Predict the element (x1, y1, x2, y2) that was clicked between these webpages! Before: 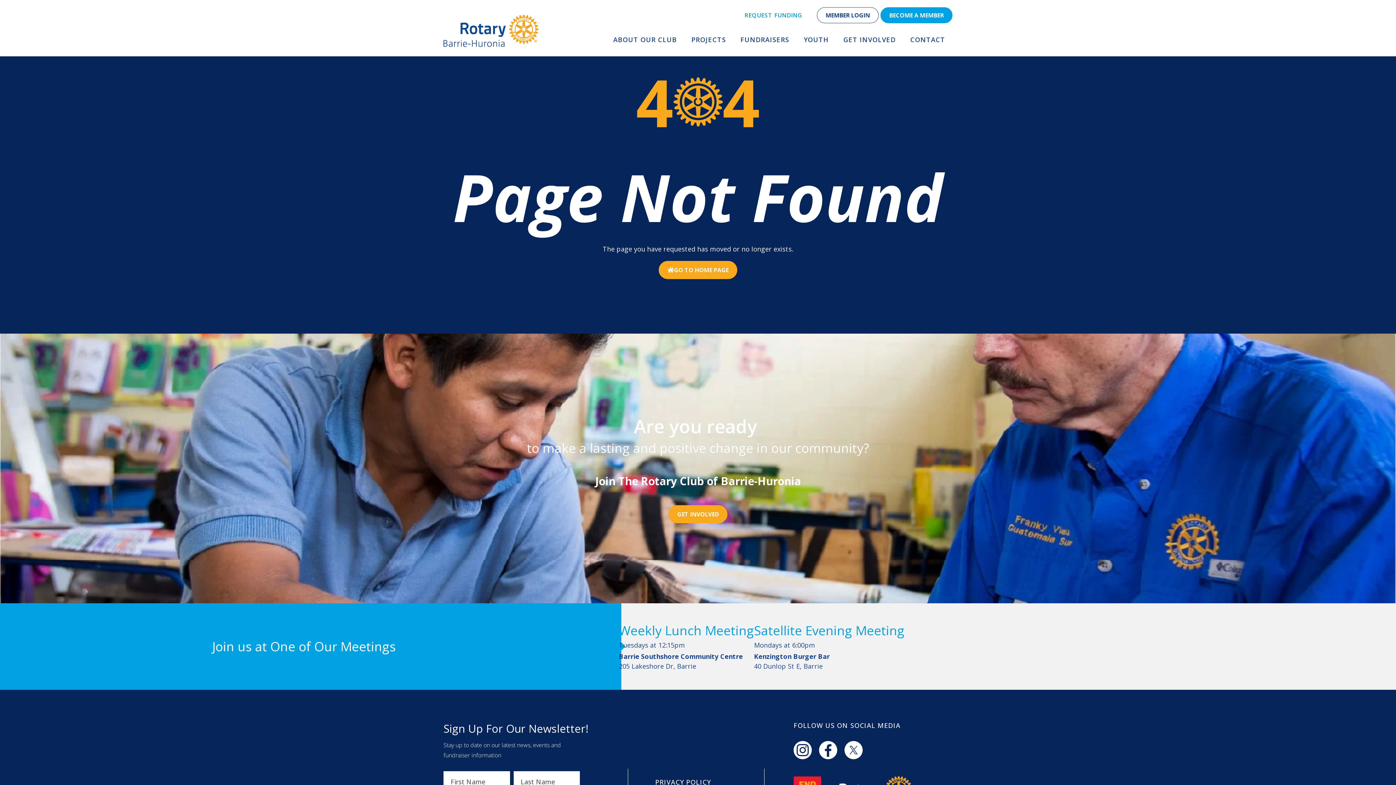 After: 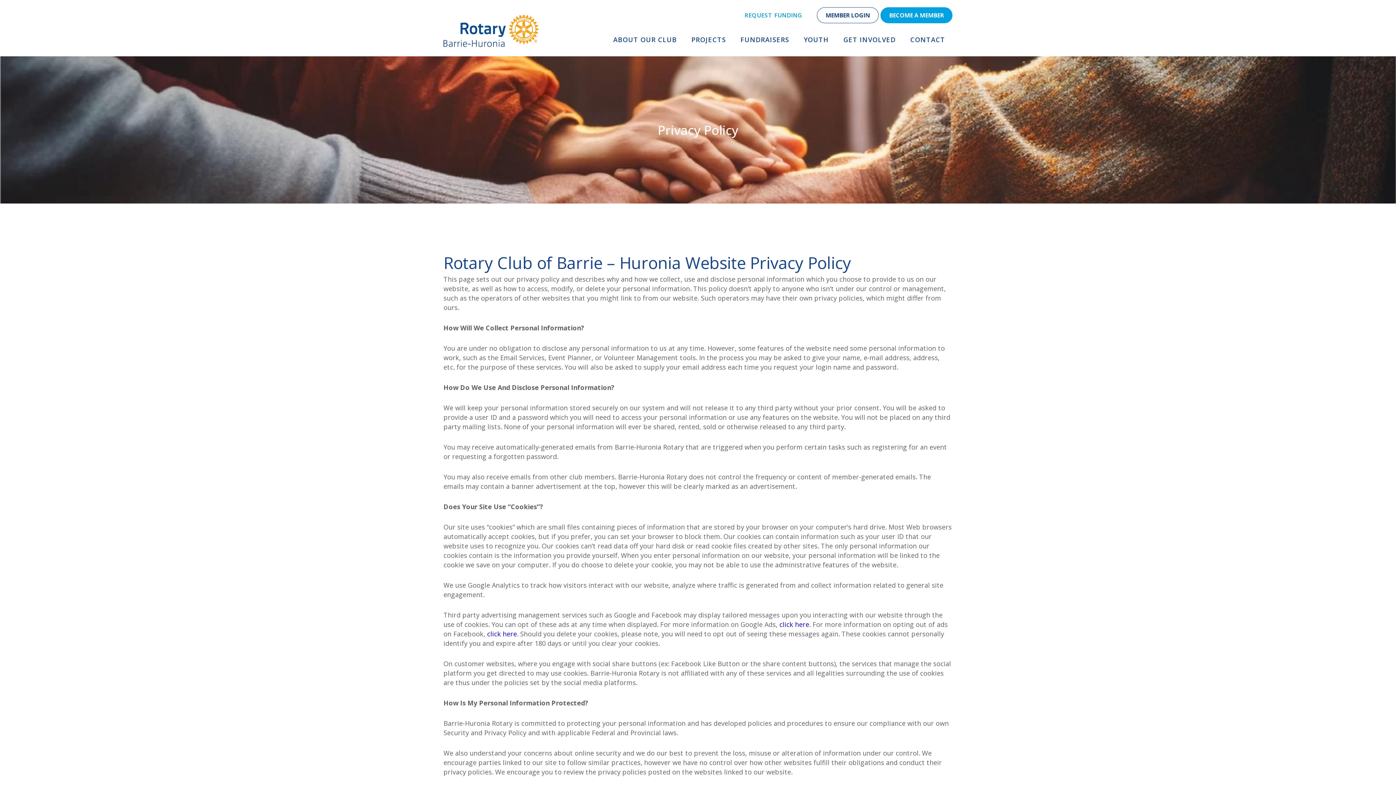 Action: label: PRIVACY POLICY bbox: (655, 778, 711, 786)